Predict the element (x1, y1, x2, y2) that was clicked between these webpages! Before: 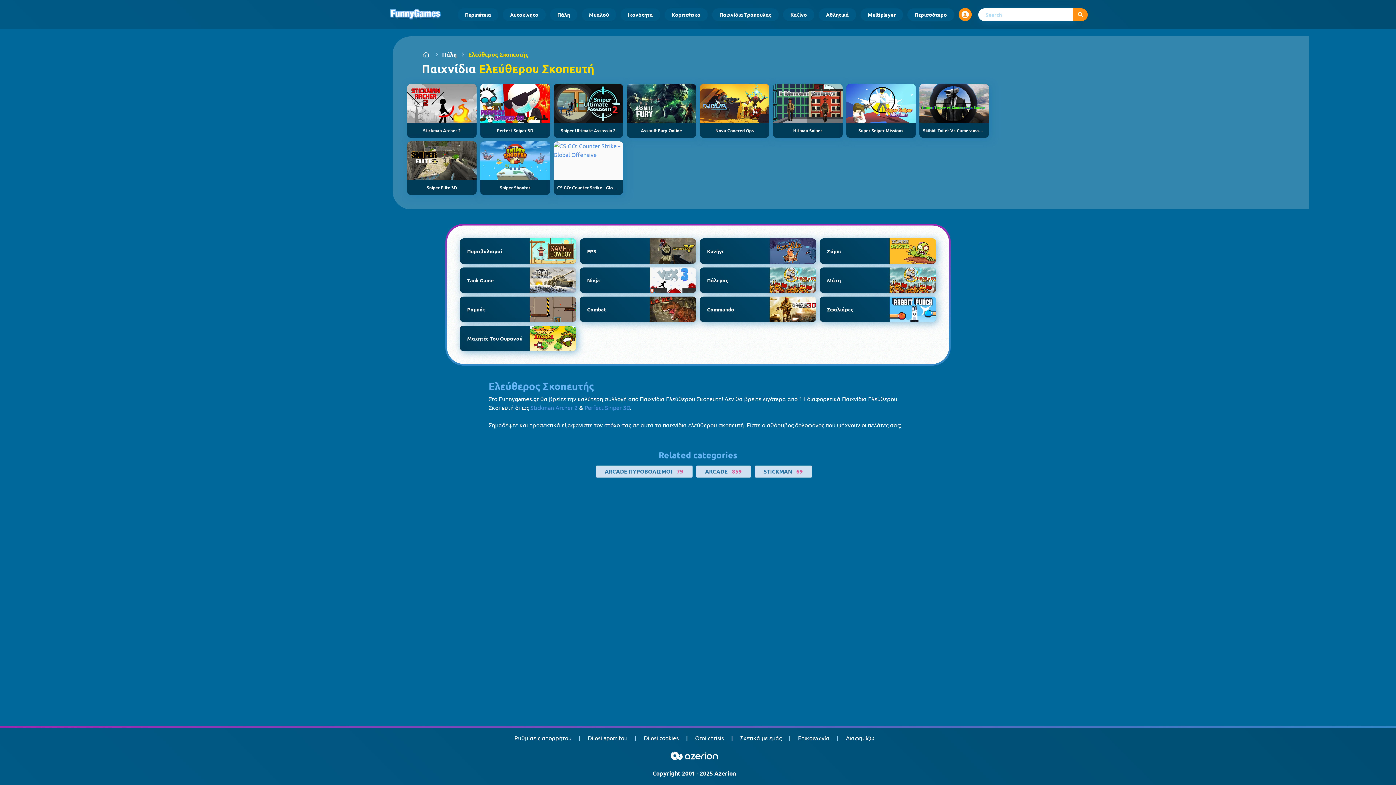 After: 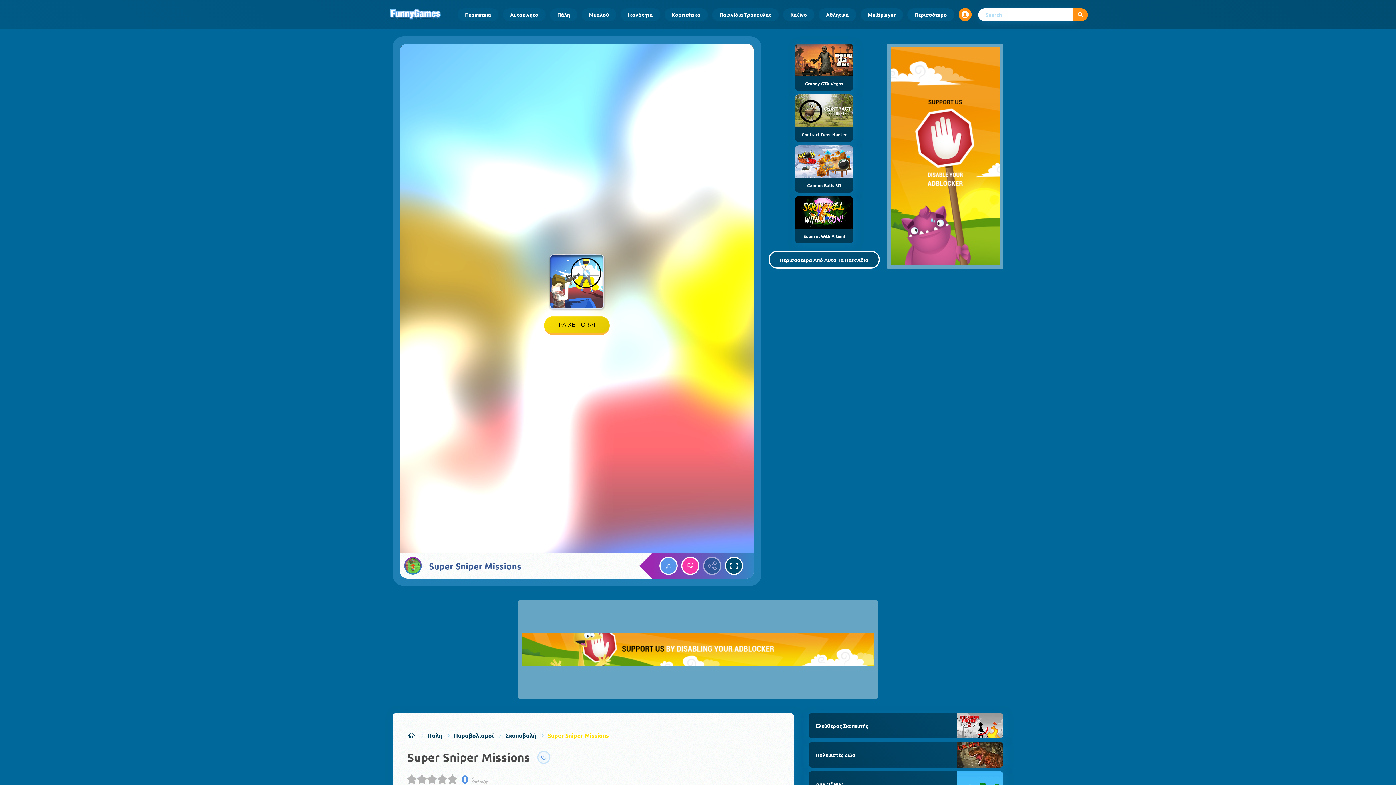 Action: bbox: (846, 84, 915, 137) label: Super Sniper Missions